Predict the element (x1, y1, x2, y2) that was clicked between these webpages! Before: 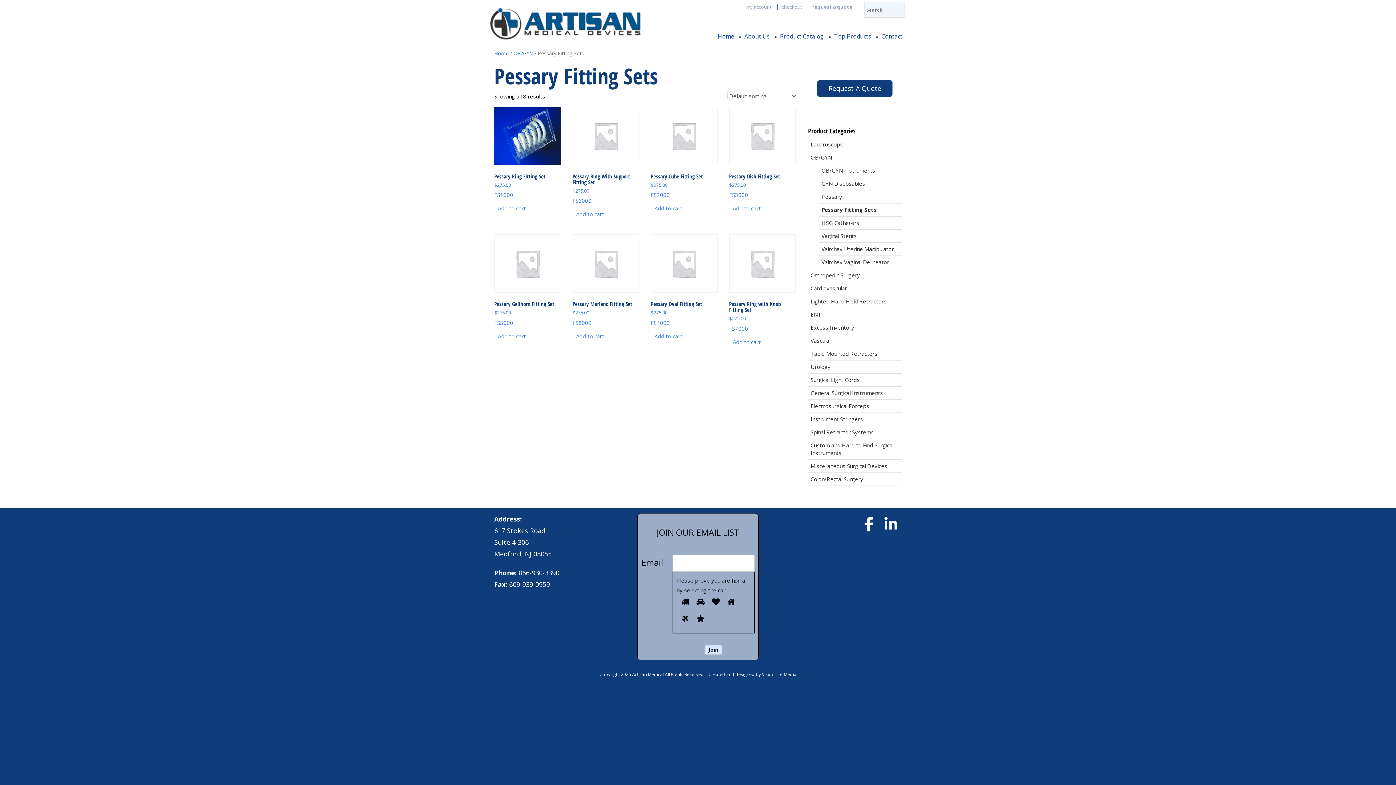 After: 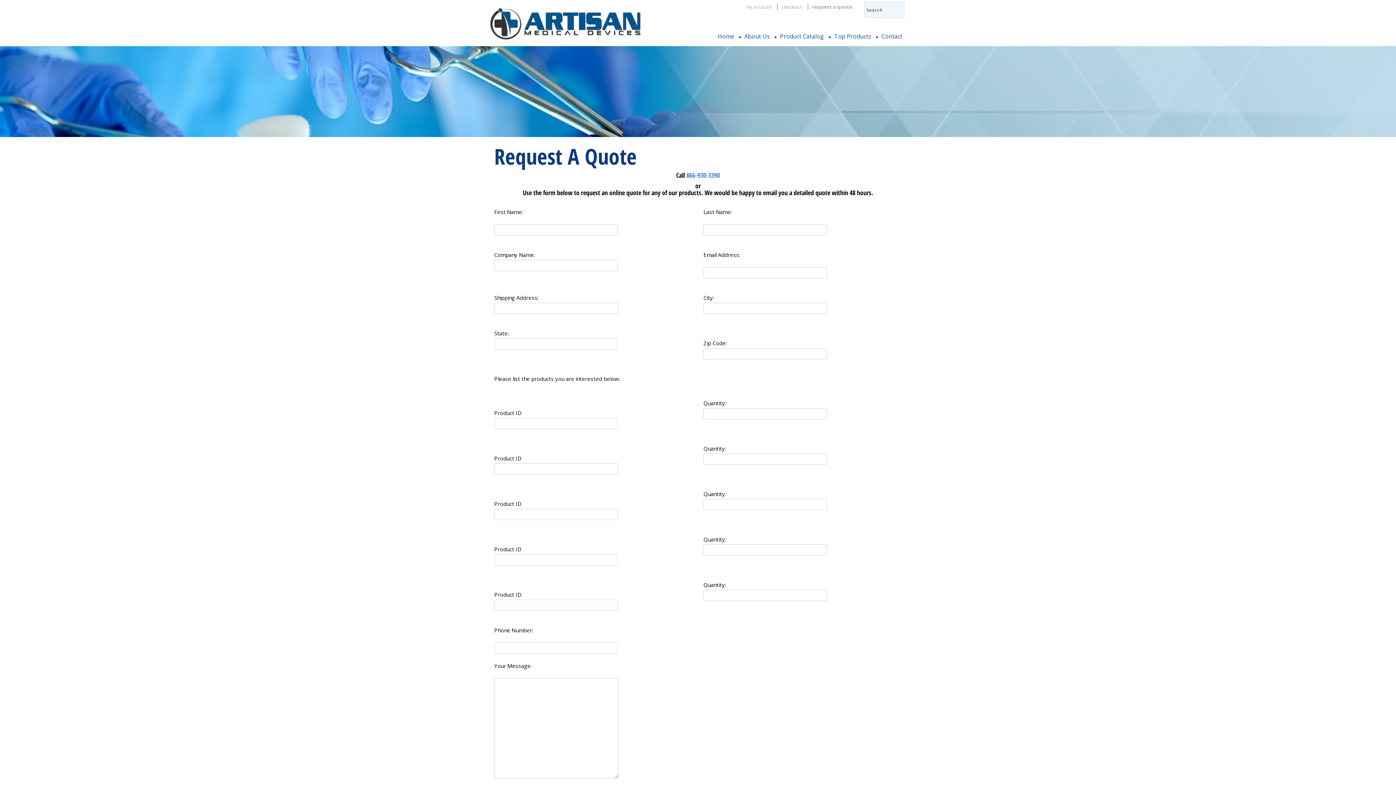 Action: bbox: (807, 3, 856, 10) label: request a quote